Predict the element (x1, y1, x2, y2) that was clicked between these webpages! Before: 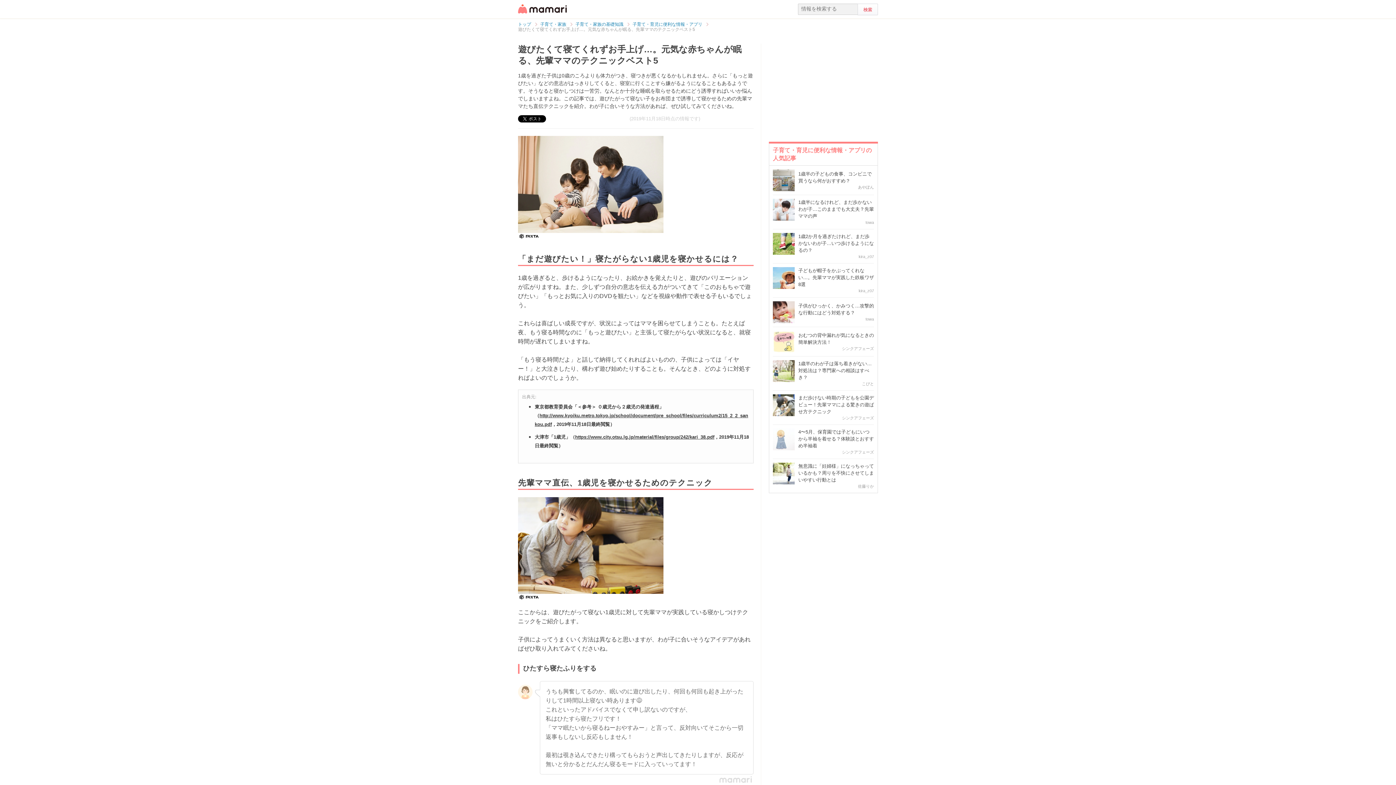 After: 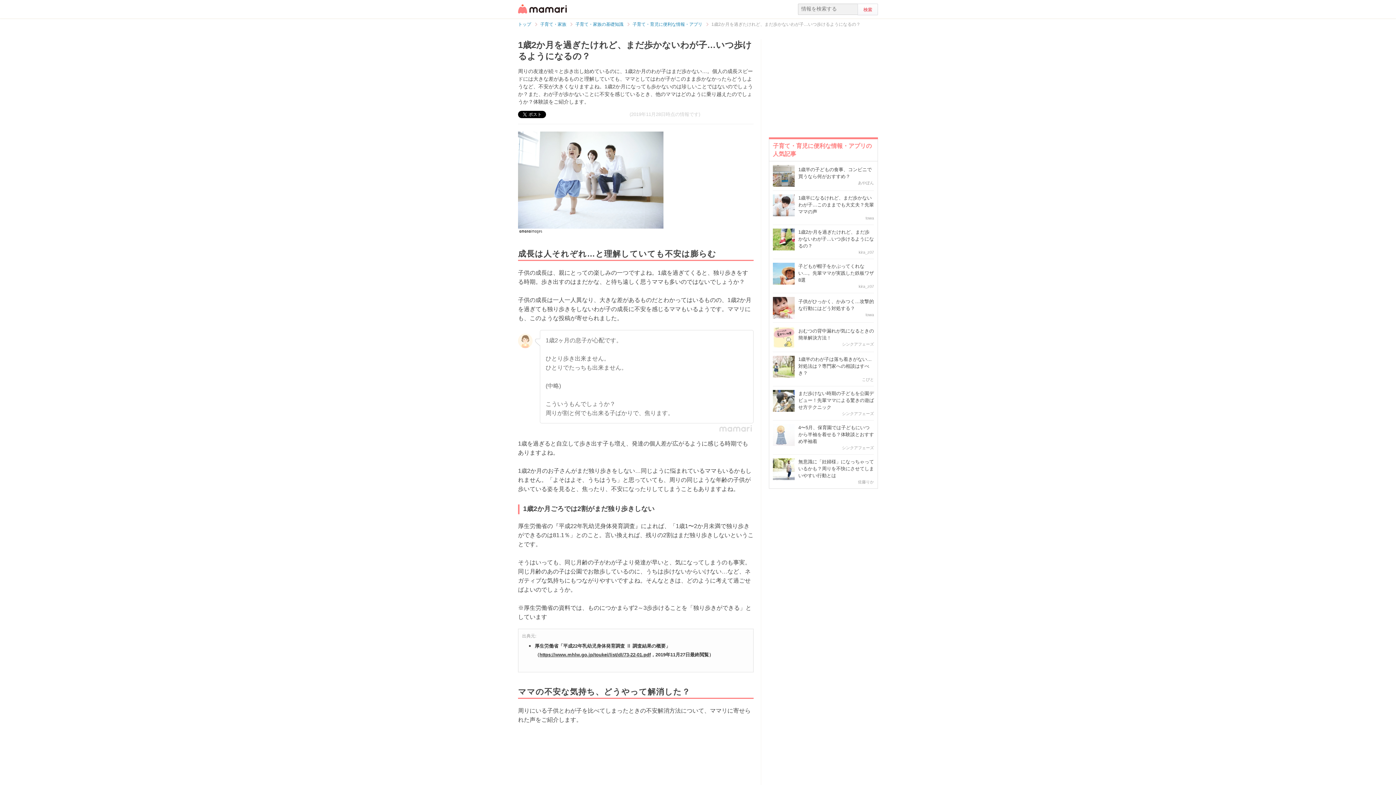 Action: label: 1歳2か月を過ぎたけれど、まだ歩かないわが子…いつ歩けるようになるの？ bbox: (798, 233, 874, 253)